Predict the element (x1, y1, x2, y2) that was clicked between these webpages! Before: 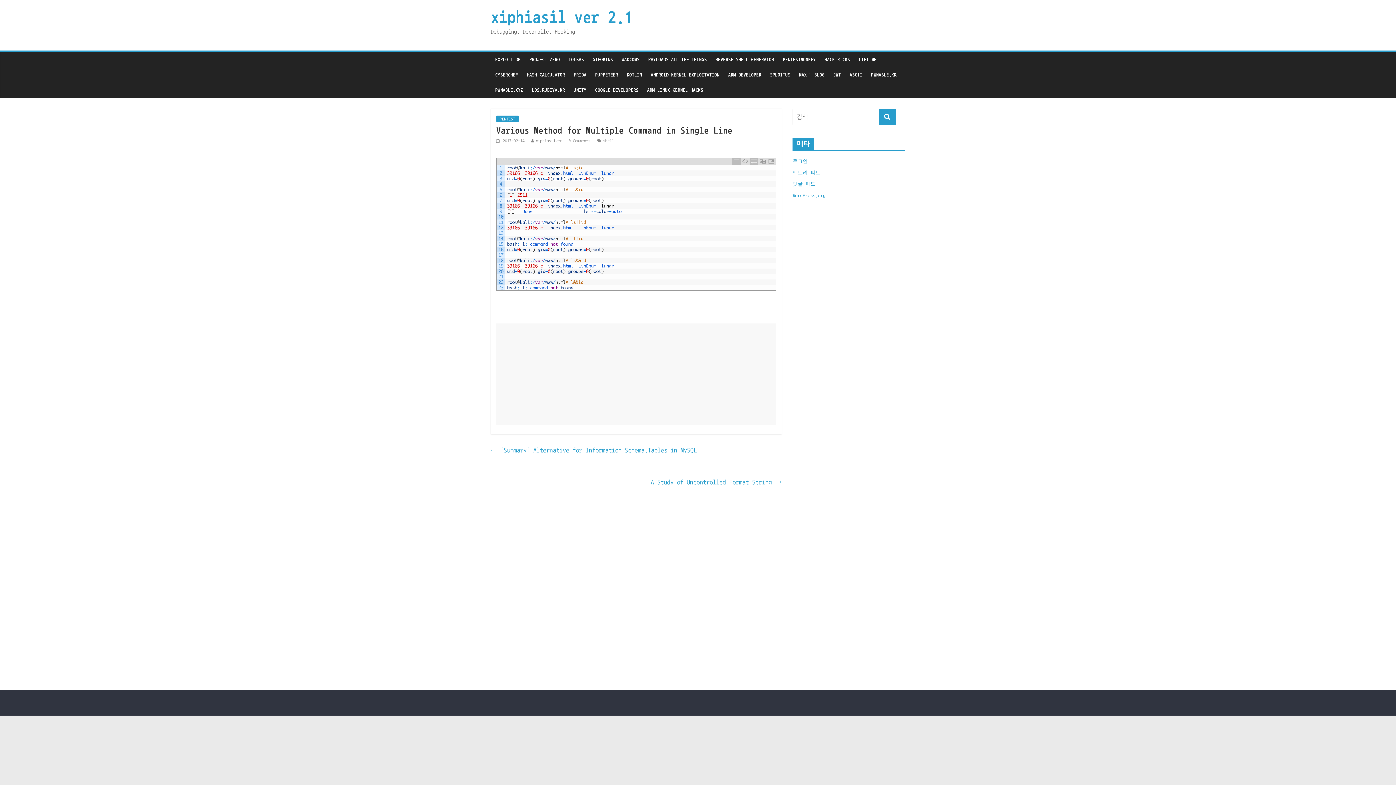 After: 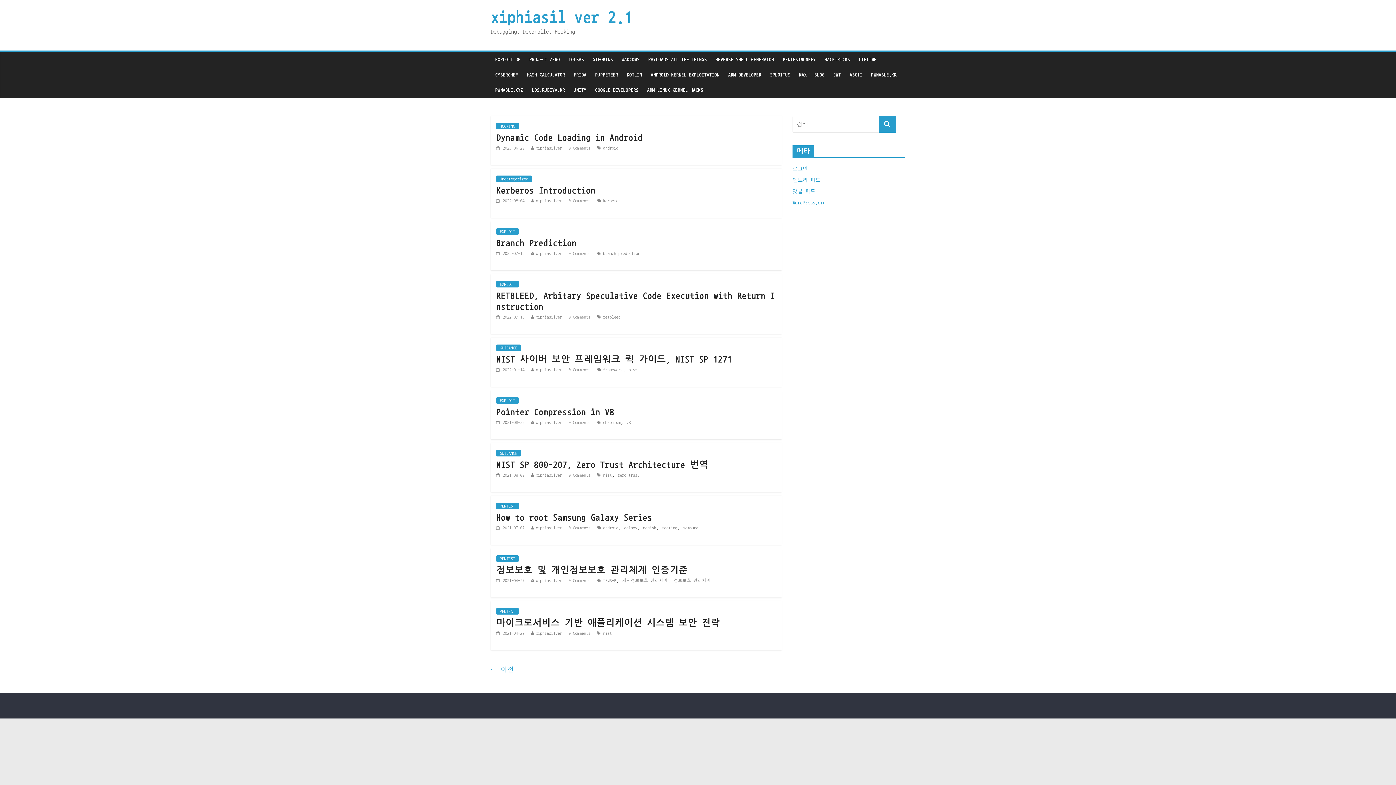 Action: bbox: (490, 8, 633, 25) label: xiphiasil ver 2.1